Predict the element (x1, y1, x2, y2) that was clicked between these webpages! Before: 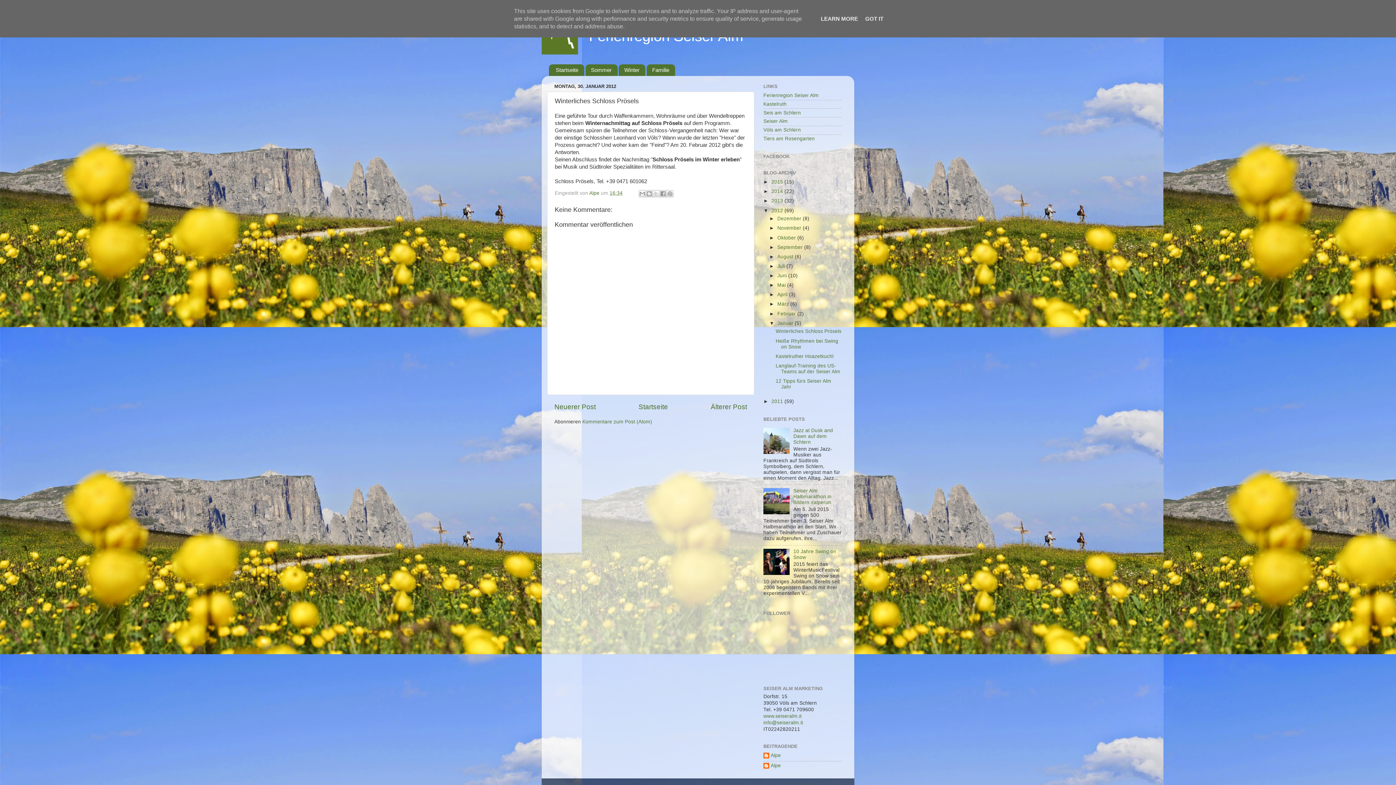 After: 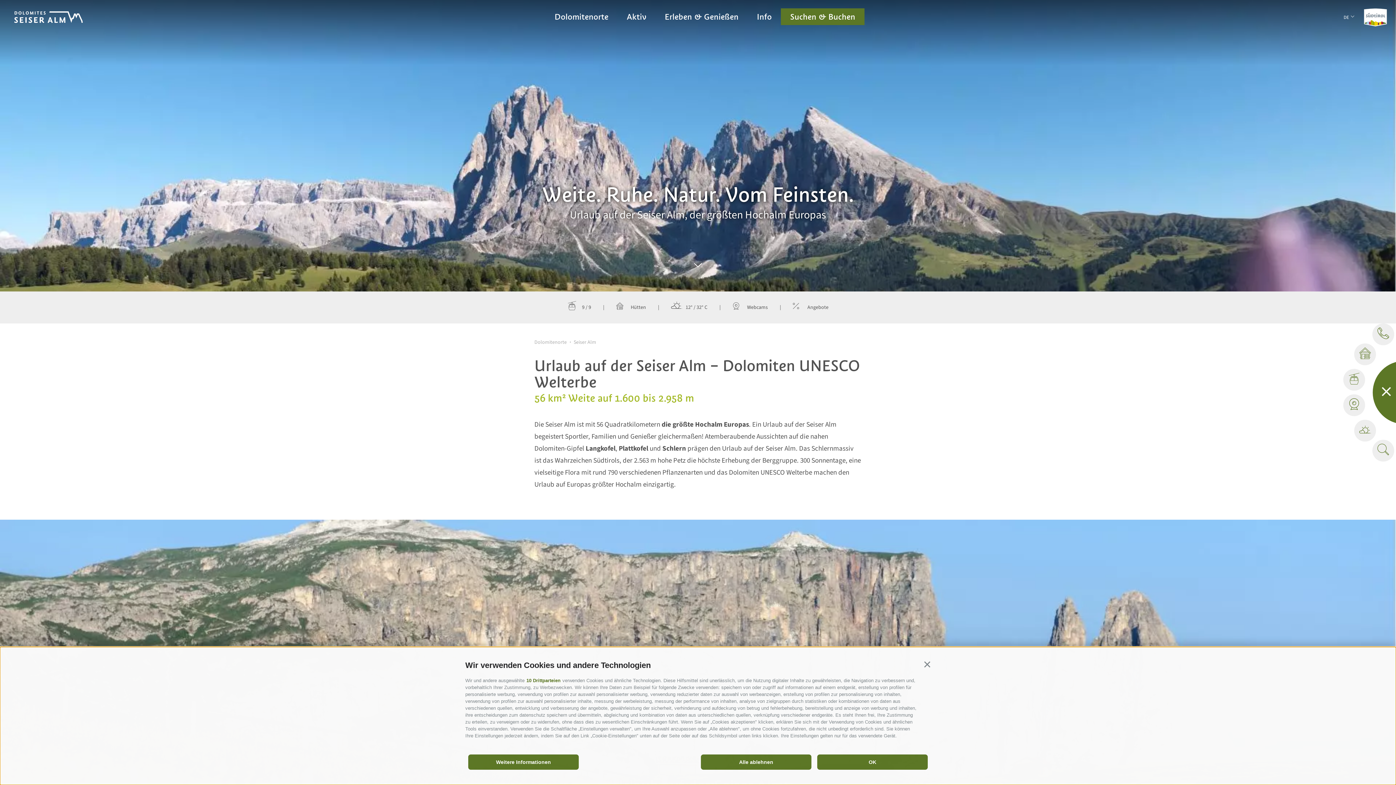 Action: label: Seiser Alm bbox: (763, 118, 788, 124)